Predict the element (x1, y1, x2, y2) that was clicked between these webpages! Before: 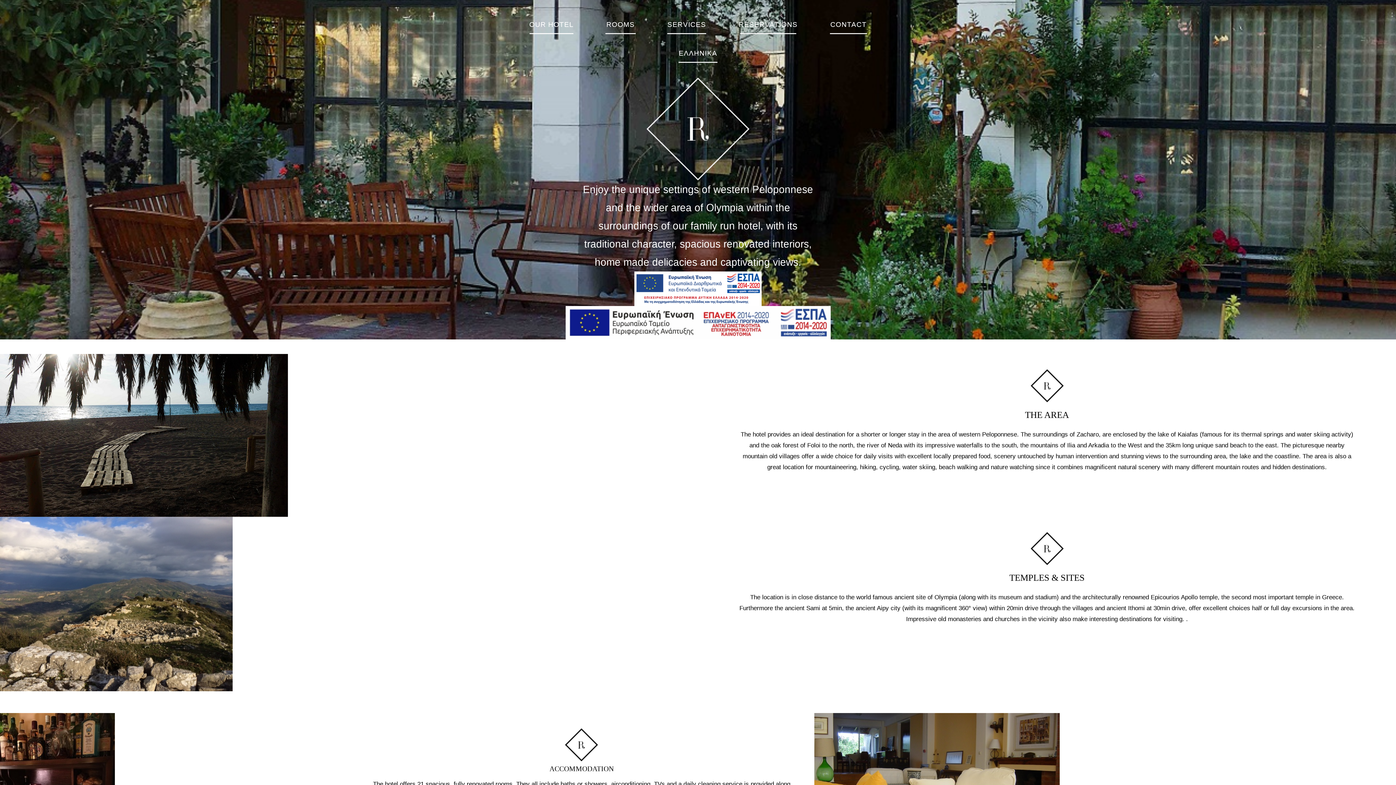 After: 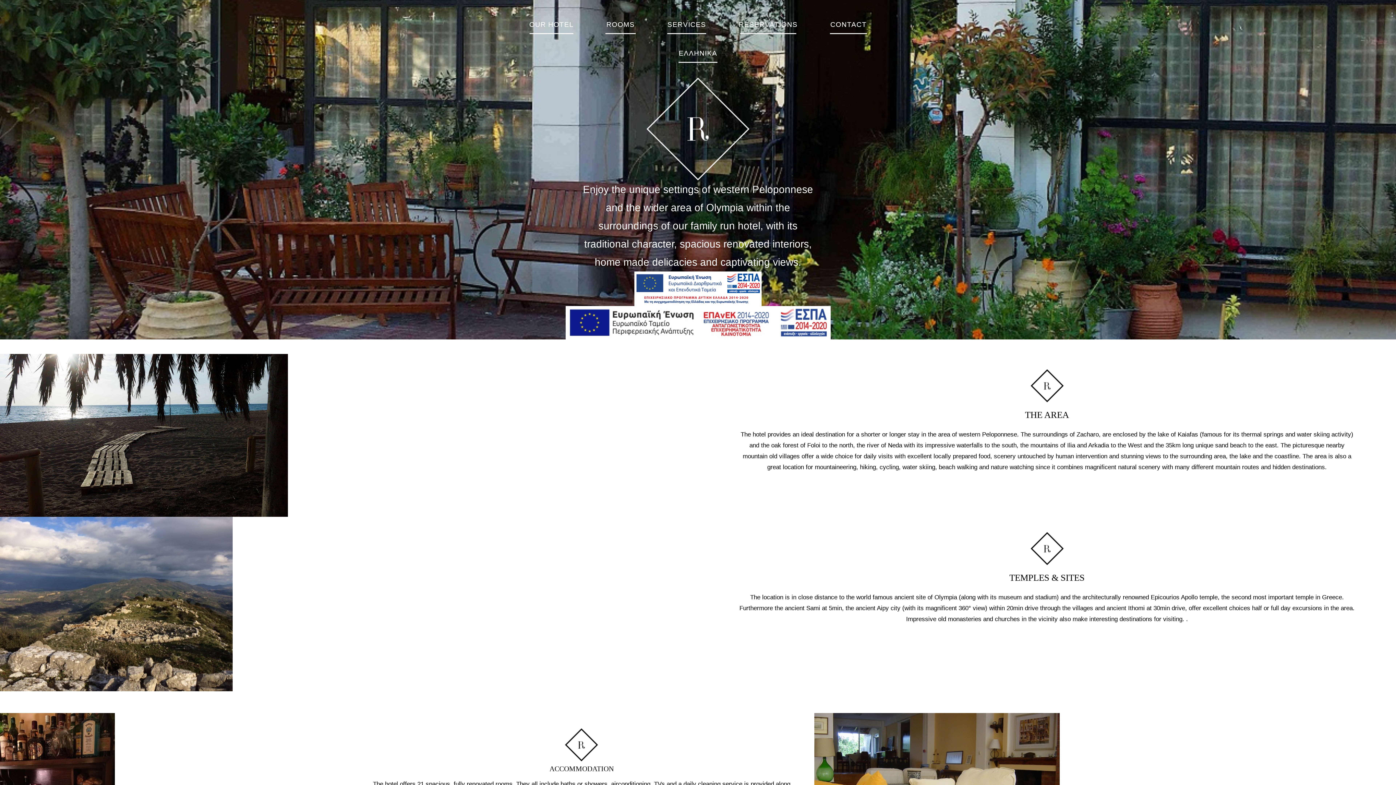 Action: bbox: (646, 174, 749, 180)